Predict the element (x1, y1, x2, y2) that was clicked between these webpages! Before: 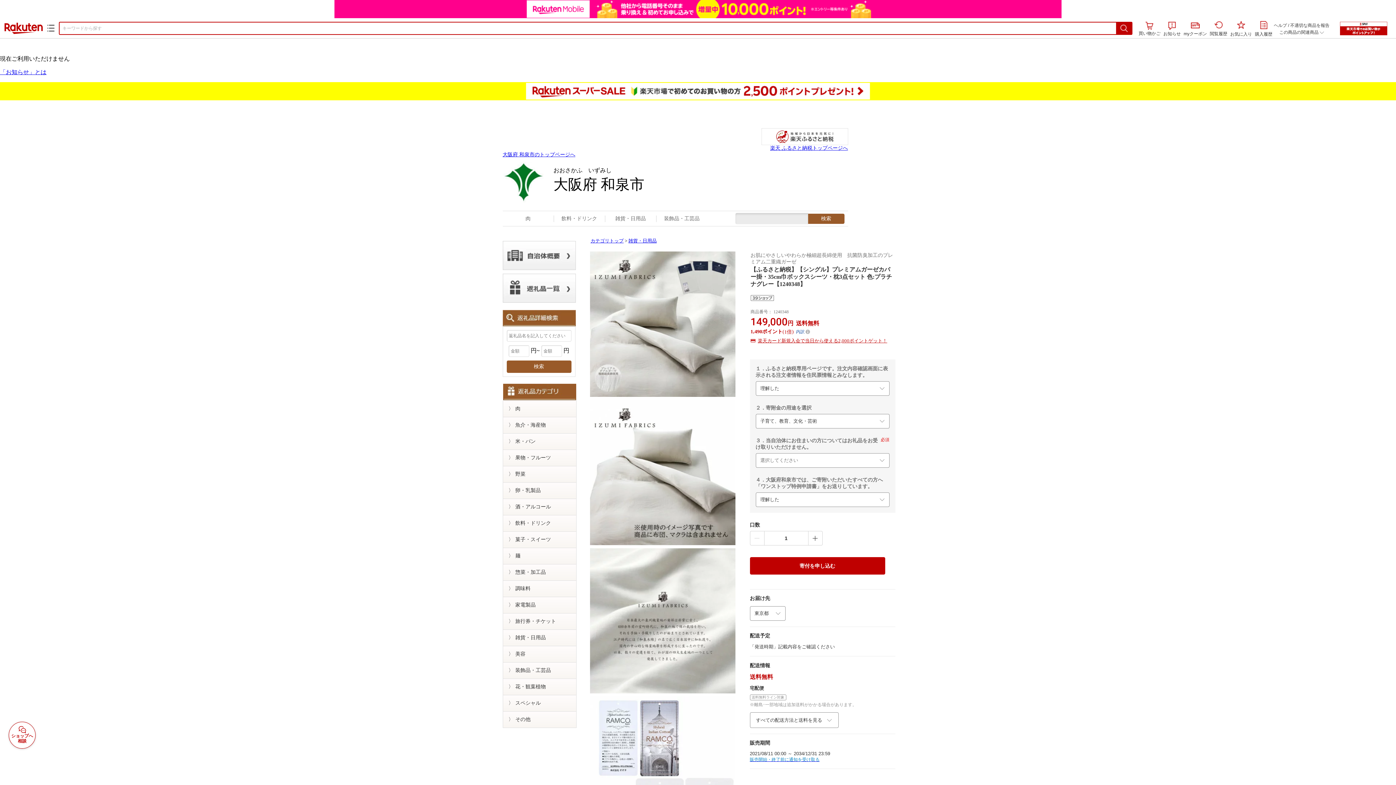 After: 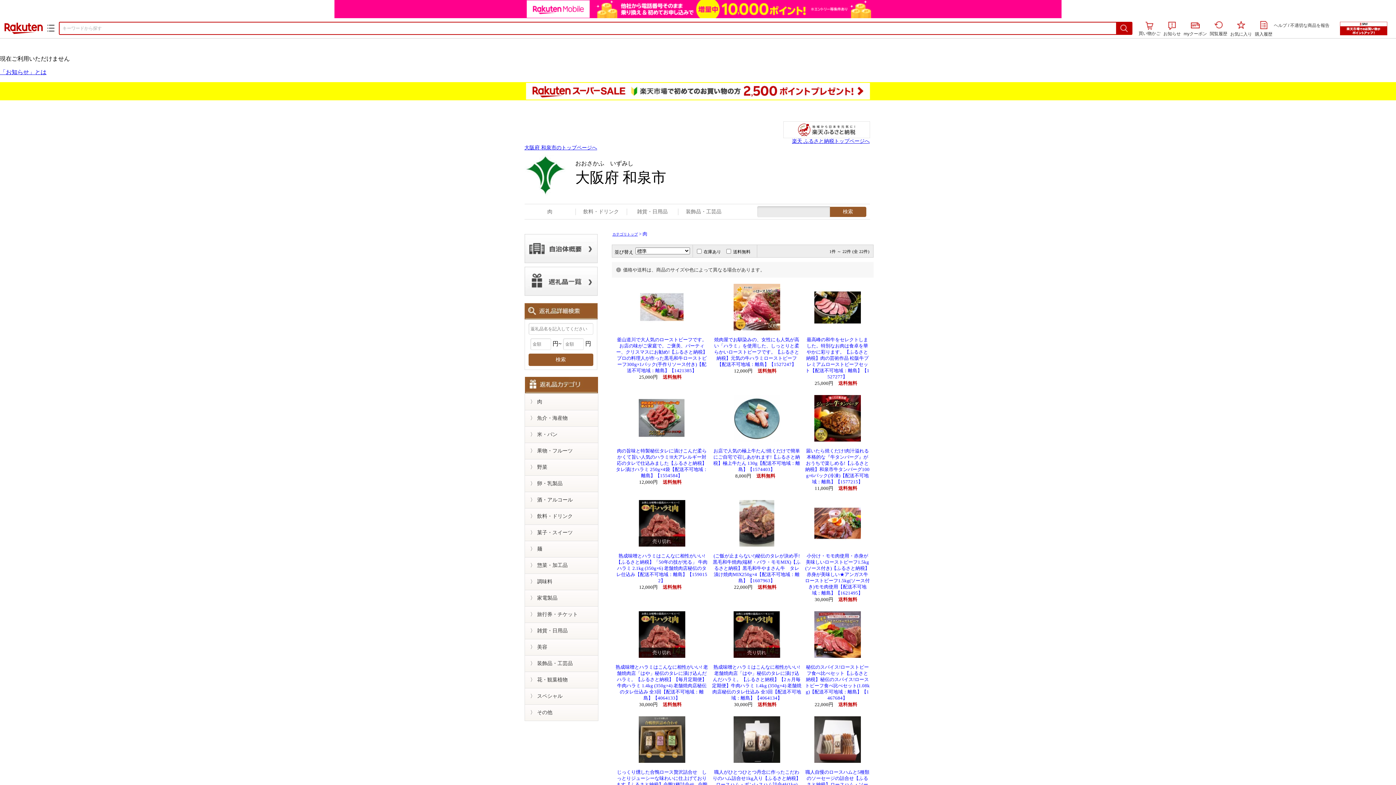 Action: bbox: (502, 215, 553, 222) label: 肉